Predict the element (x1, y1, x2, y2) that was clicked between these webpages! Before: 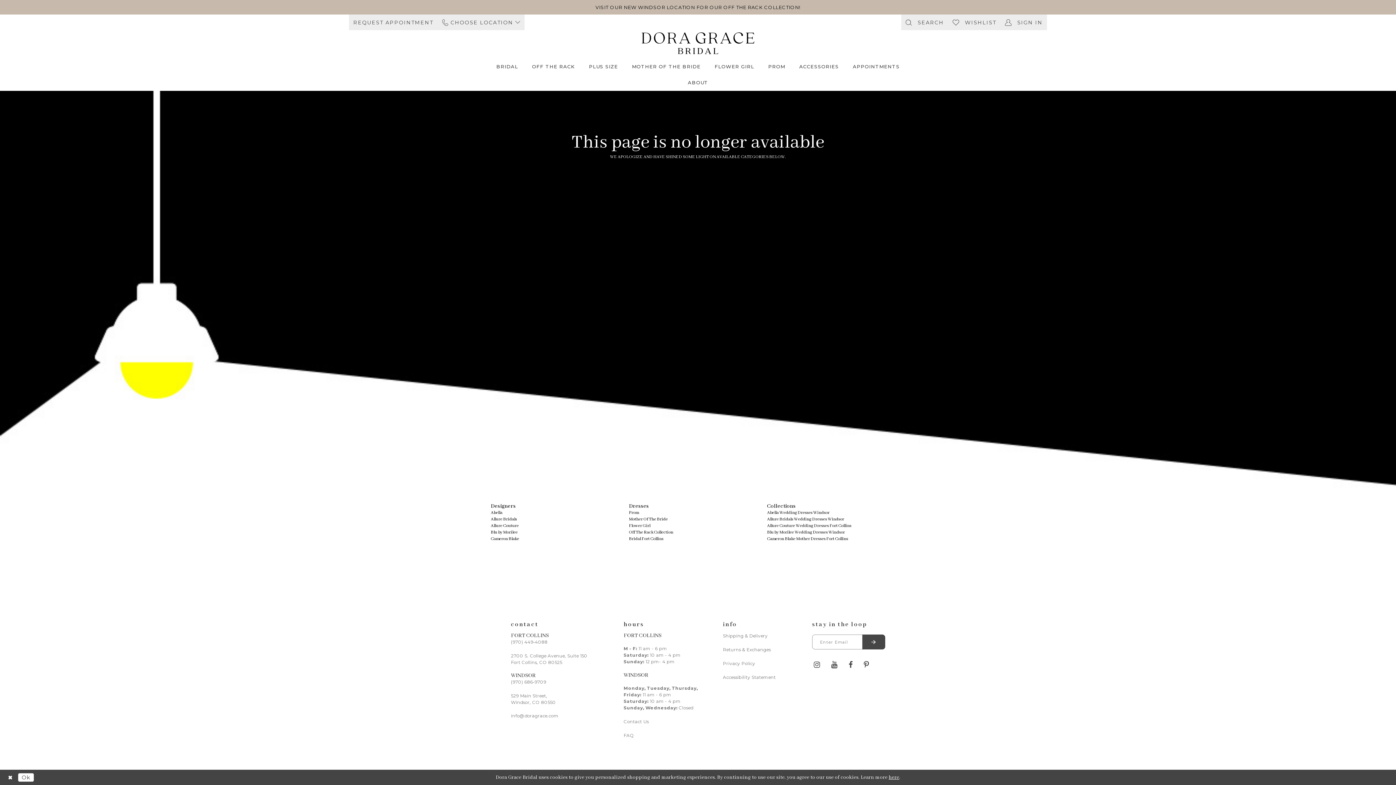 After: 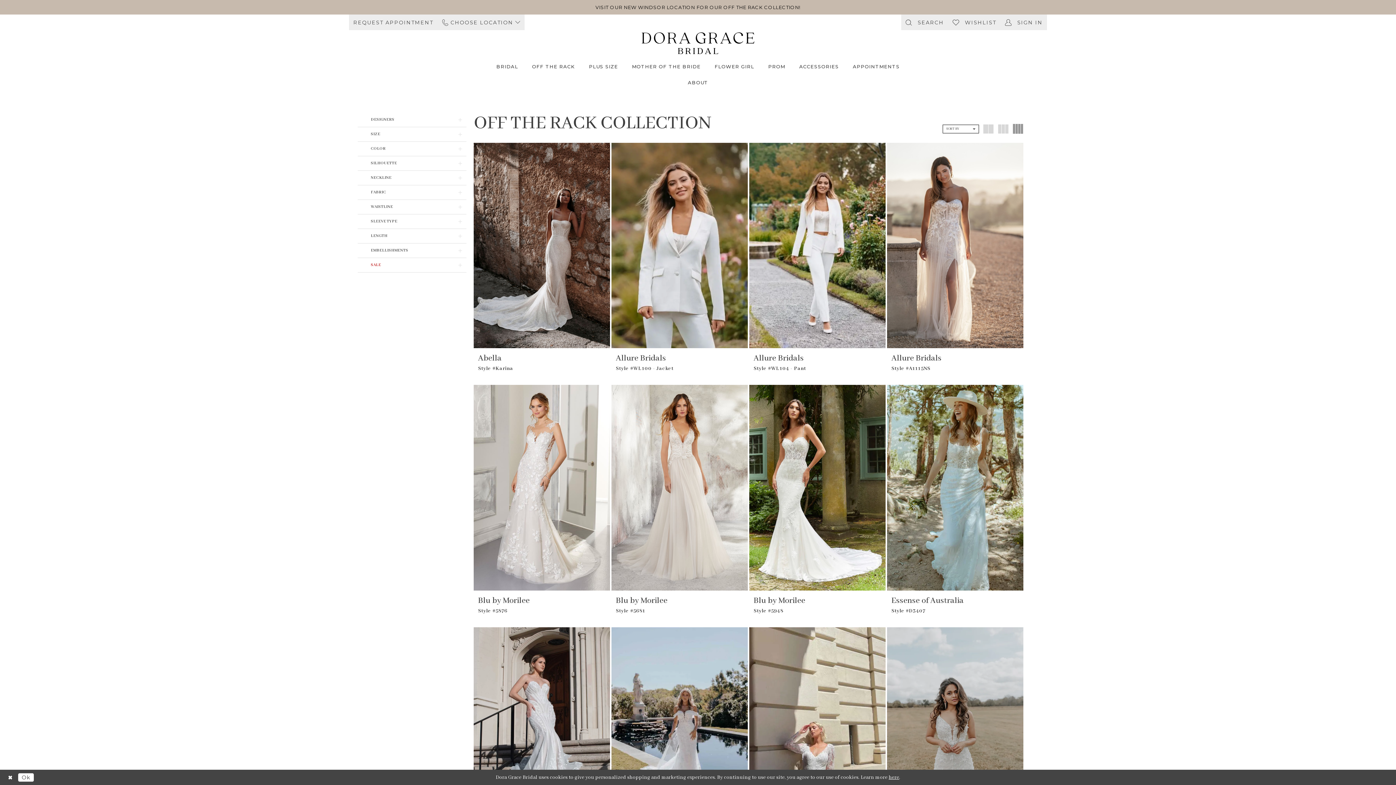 Action: bbox: (525, 58, 582, 74) label: OFF THE RACK